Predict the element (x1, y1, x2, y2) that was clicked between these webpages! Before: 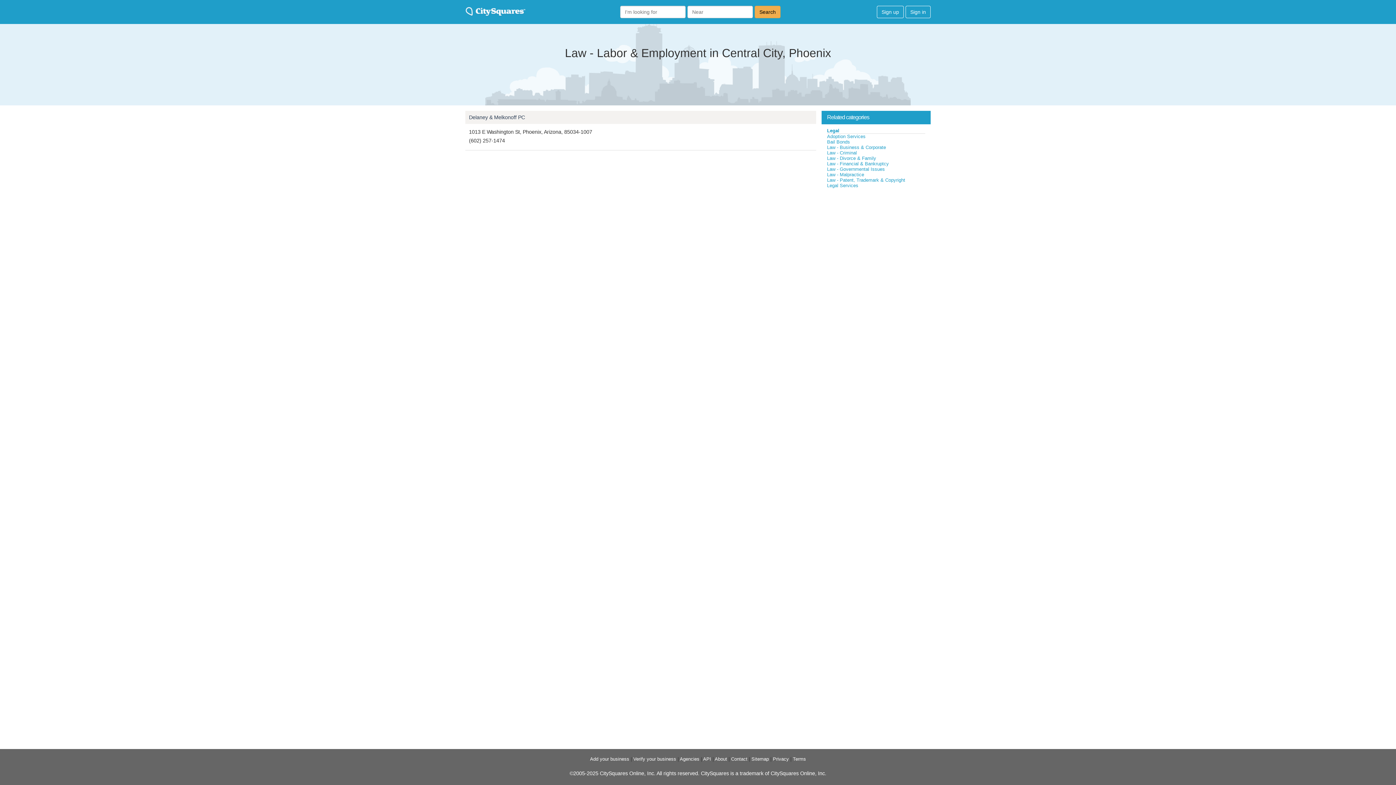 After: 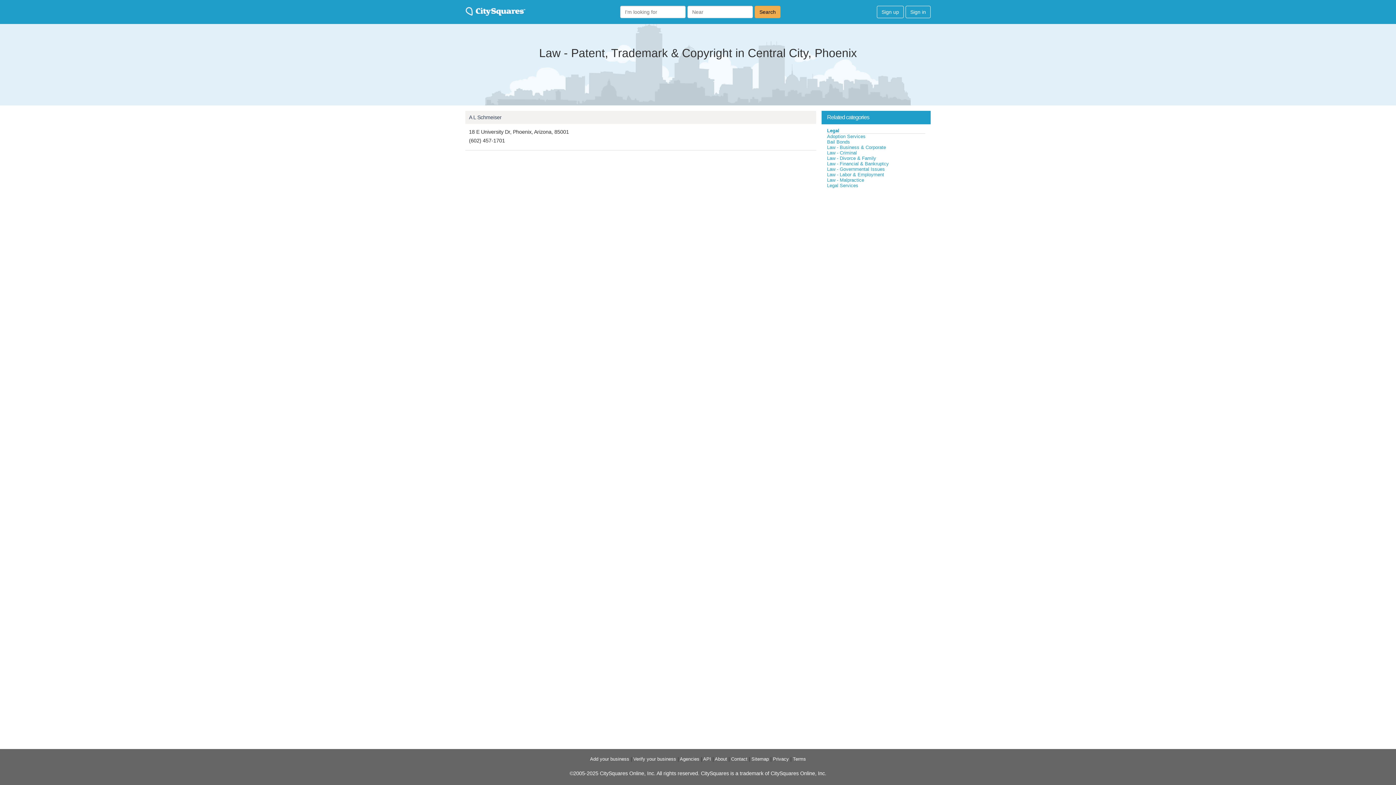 Action: label: Law - Patent, Trademark & Copyright bbox: (827, 177, 905, 182)